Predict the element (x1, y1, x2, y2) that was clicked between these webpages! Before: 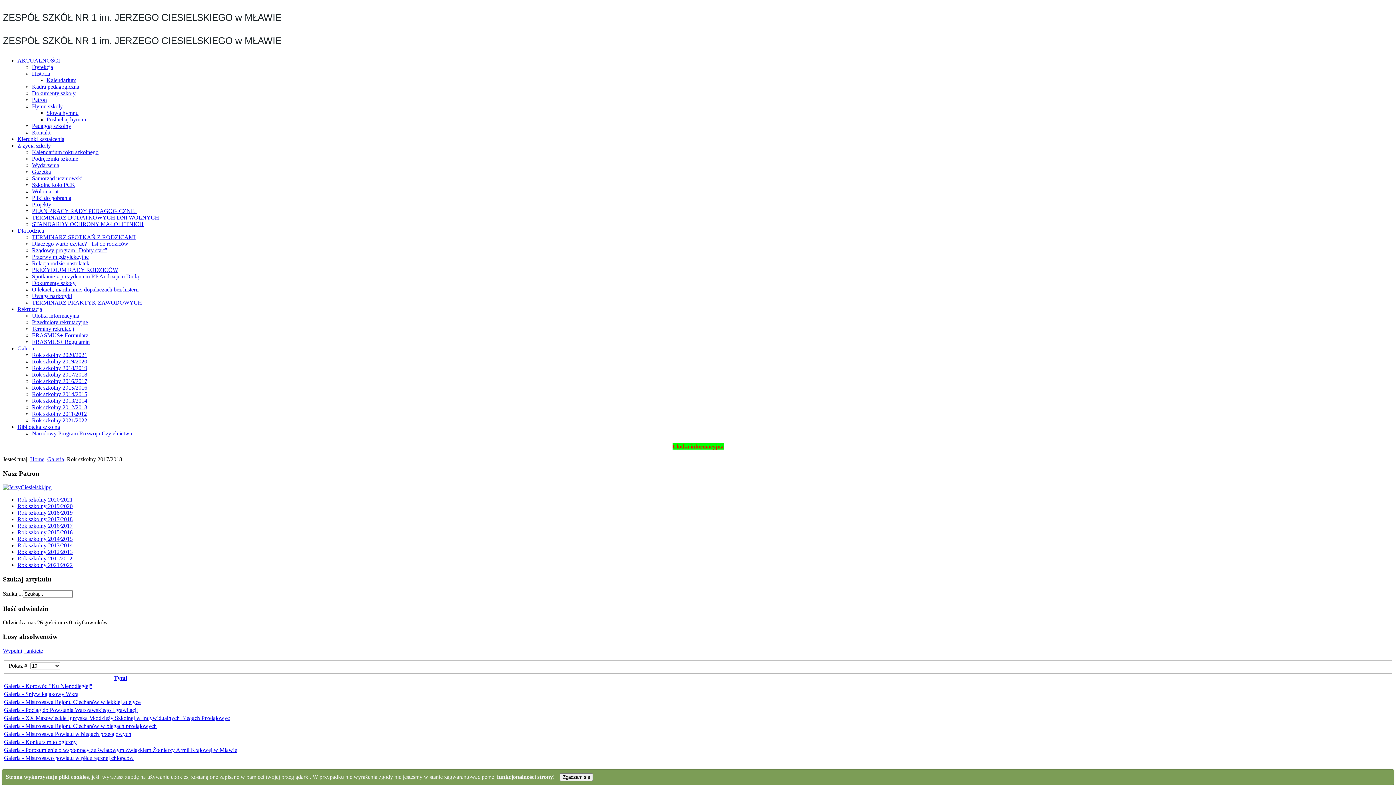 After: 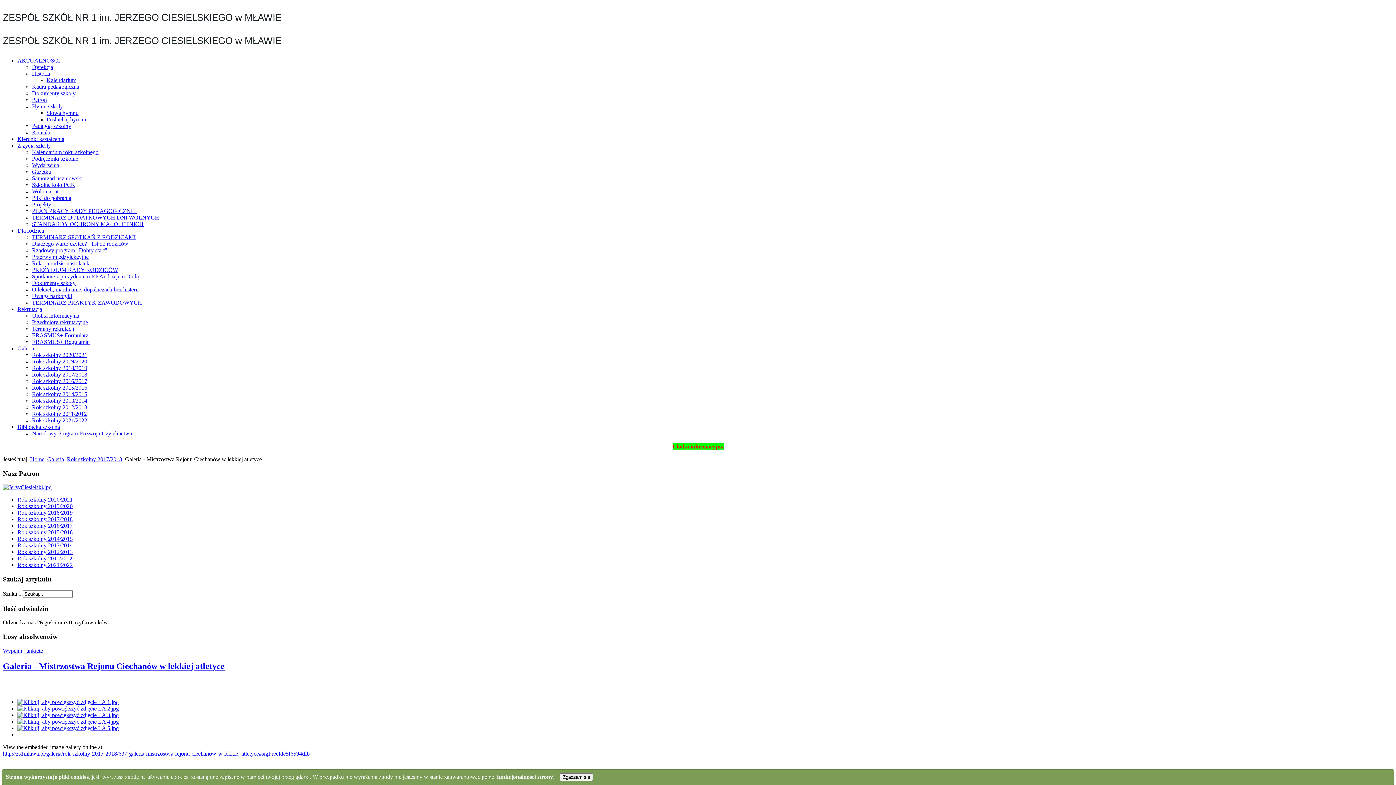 Action: bbox: (4, 699, 140, 705) label: Galeria - Mistrzostwa Rejonu Ciechanów w lekkiej atletyce